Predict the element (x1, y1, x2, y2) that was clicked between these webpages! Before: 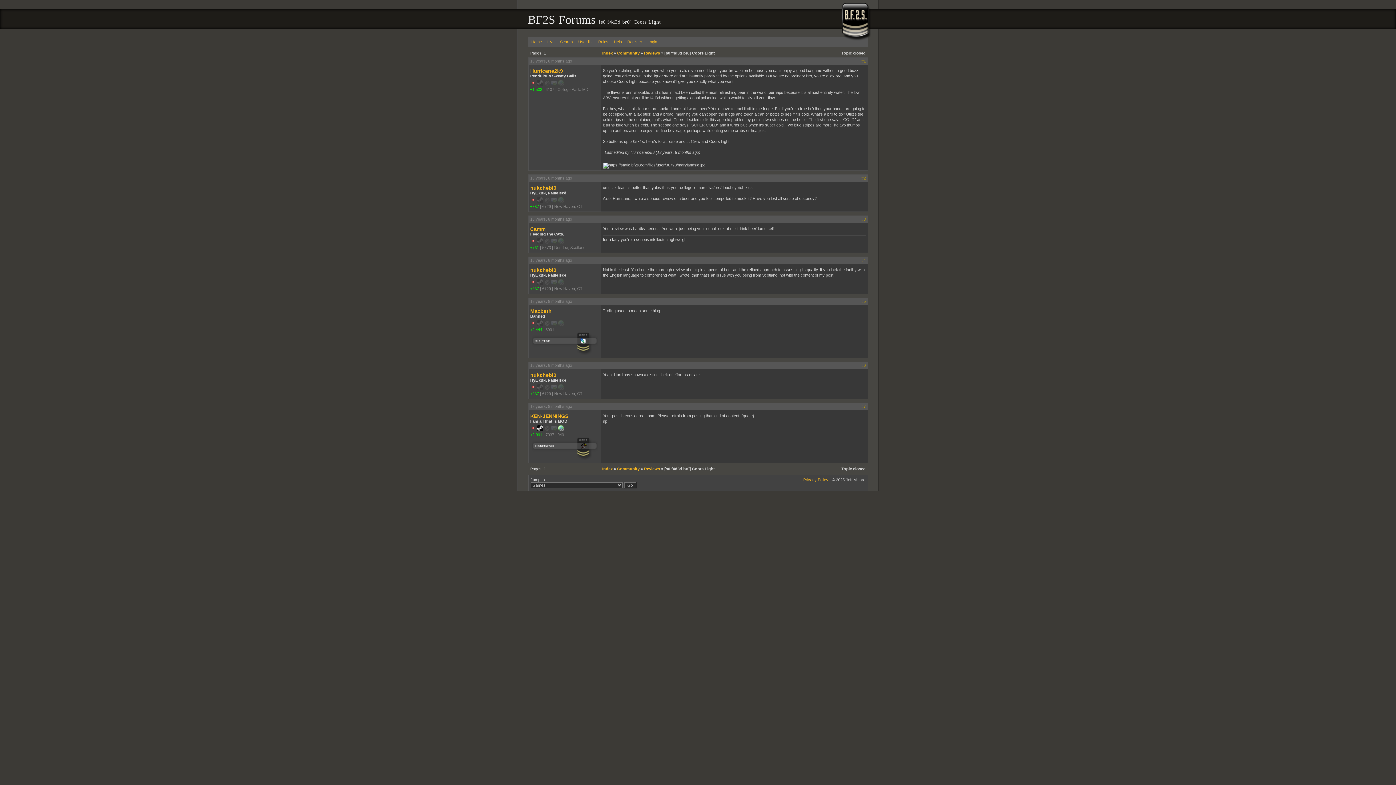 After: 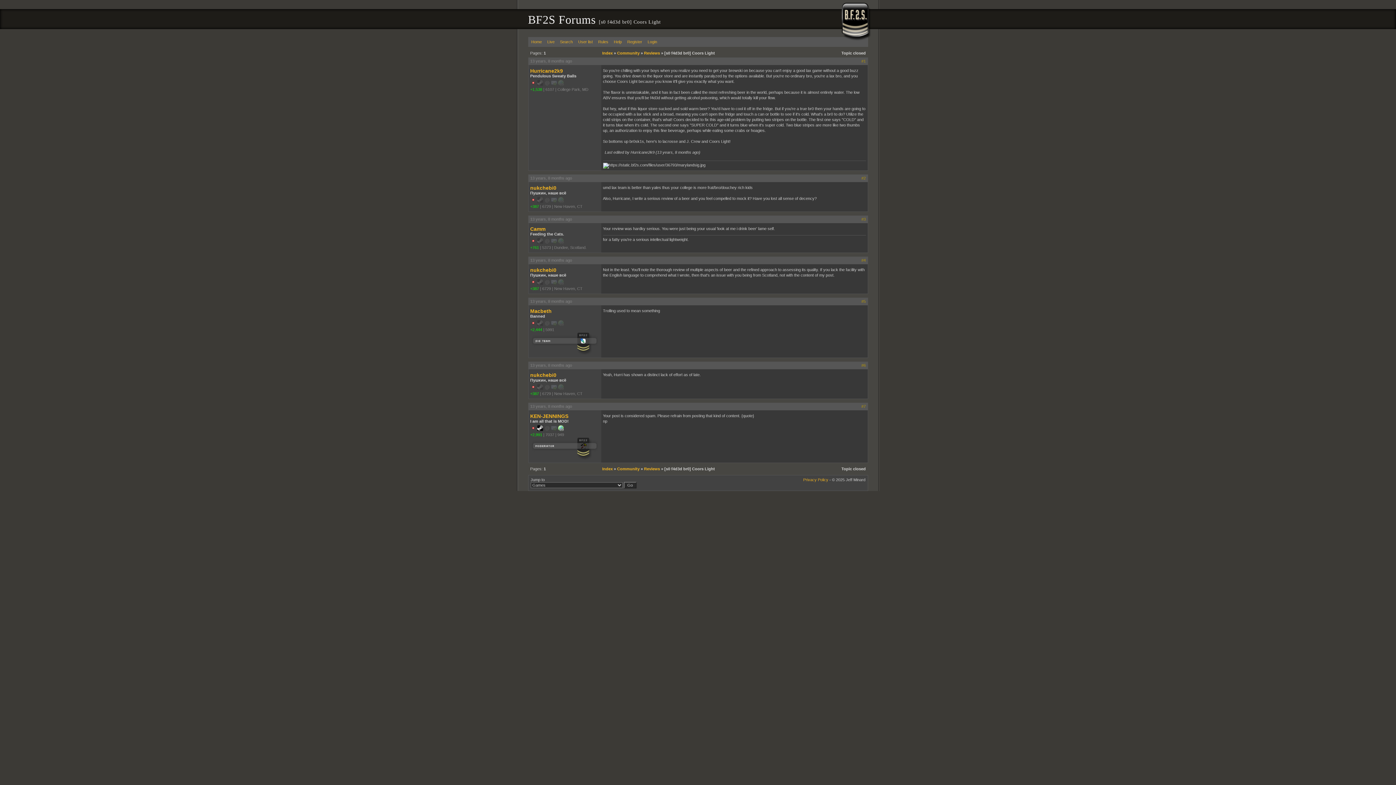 Action: label: #7 bbox: (861, 404, 866, 408)